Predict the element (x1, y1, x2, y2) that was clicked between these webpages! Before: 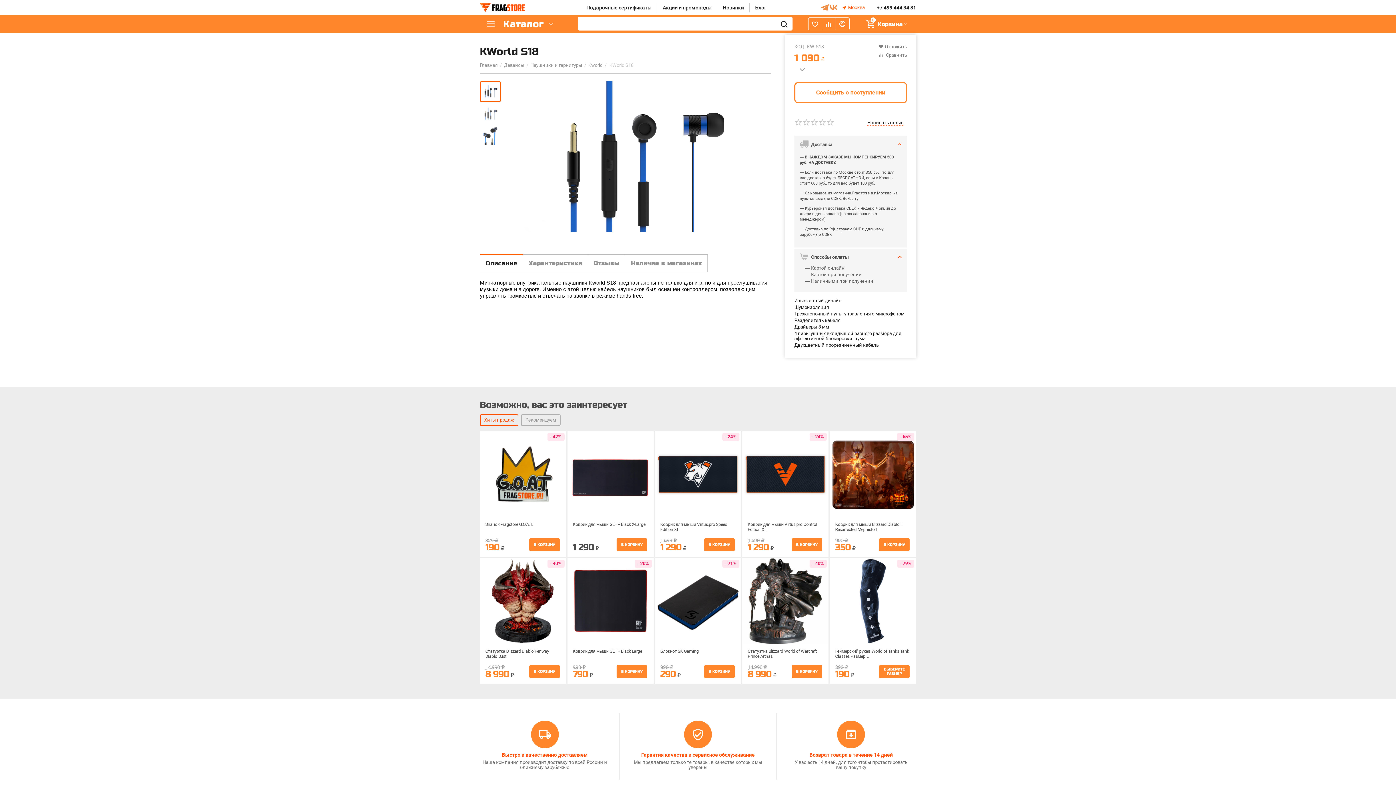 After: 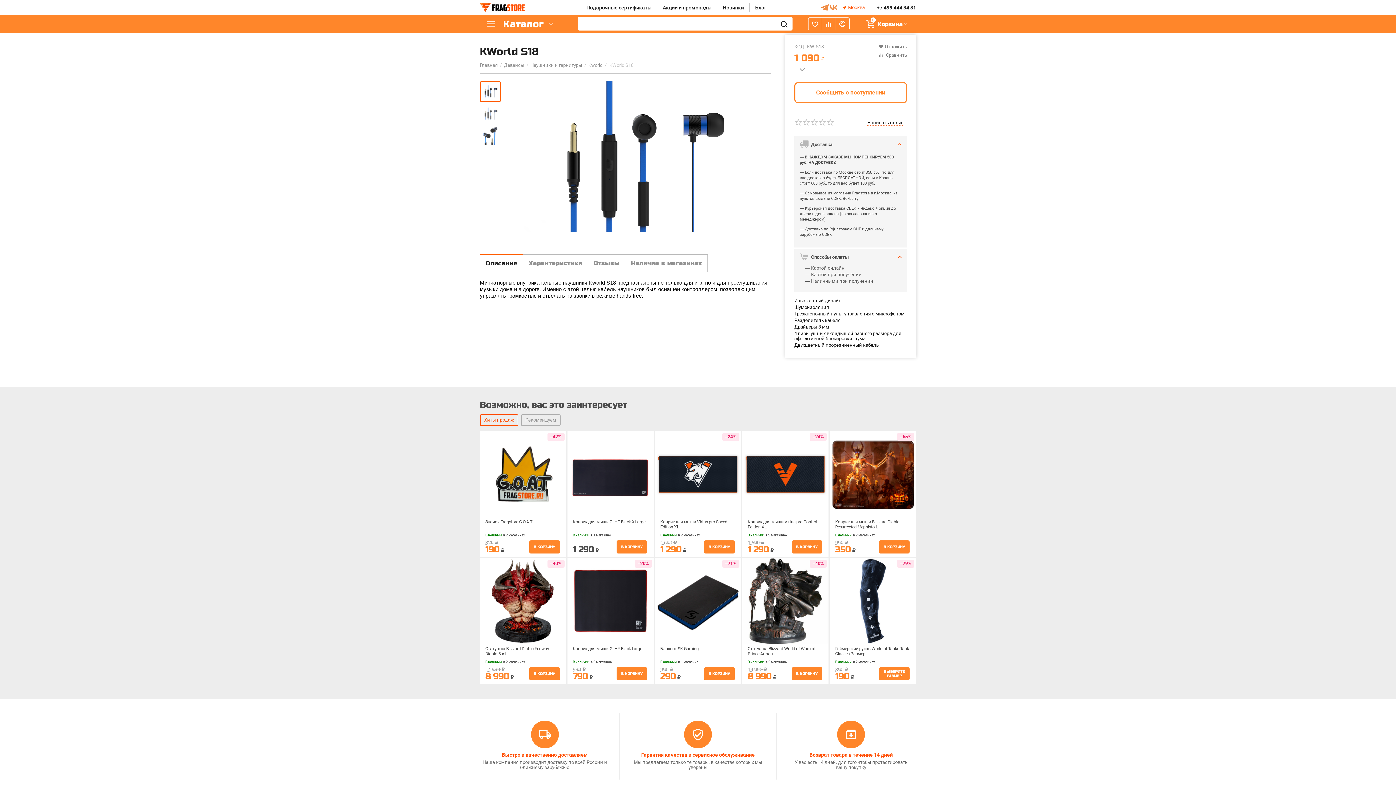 Action: bbox: (480, 81, 501, 102)